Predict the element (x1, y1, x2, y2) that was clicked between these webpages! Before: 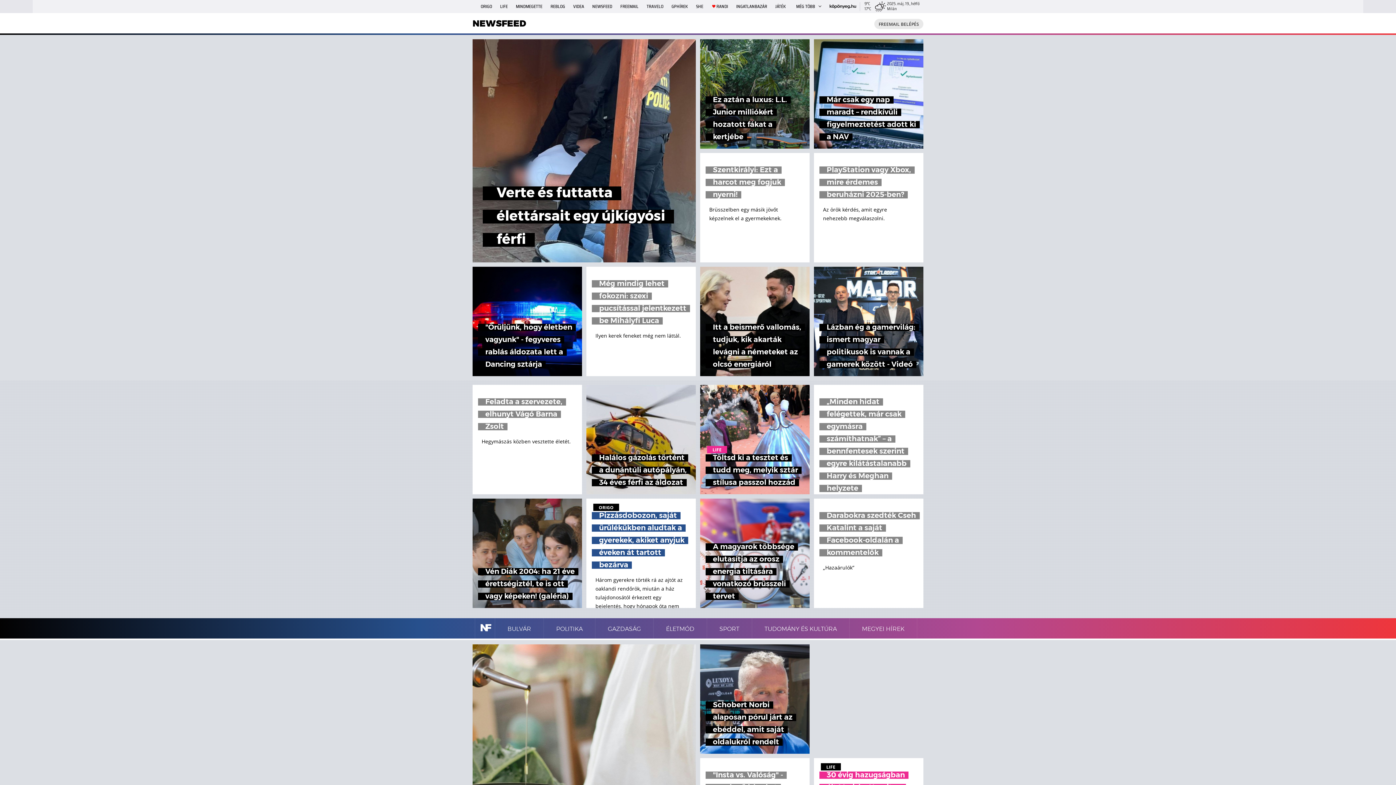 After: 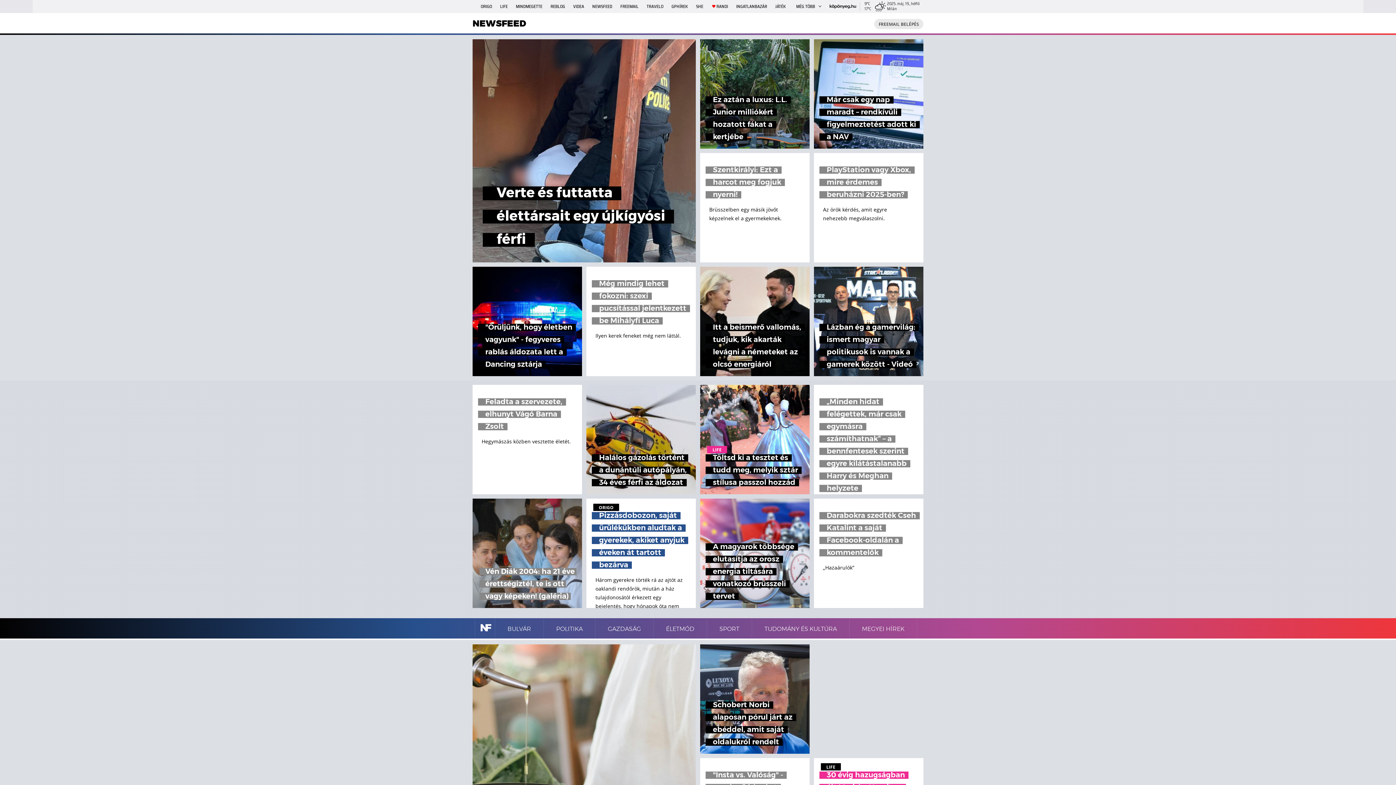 Action: label: Vén Diák 2004: ha 21 éve érettségiztél, te is ott vagy képeken! (galéria) bbox: (472, 498, 582, 608)